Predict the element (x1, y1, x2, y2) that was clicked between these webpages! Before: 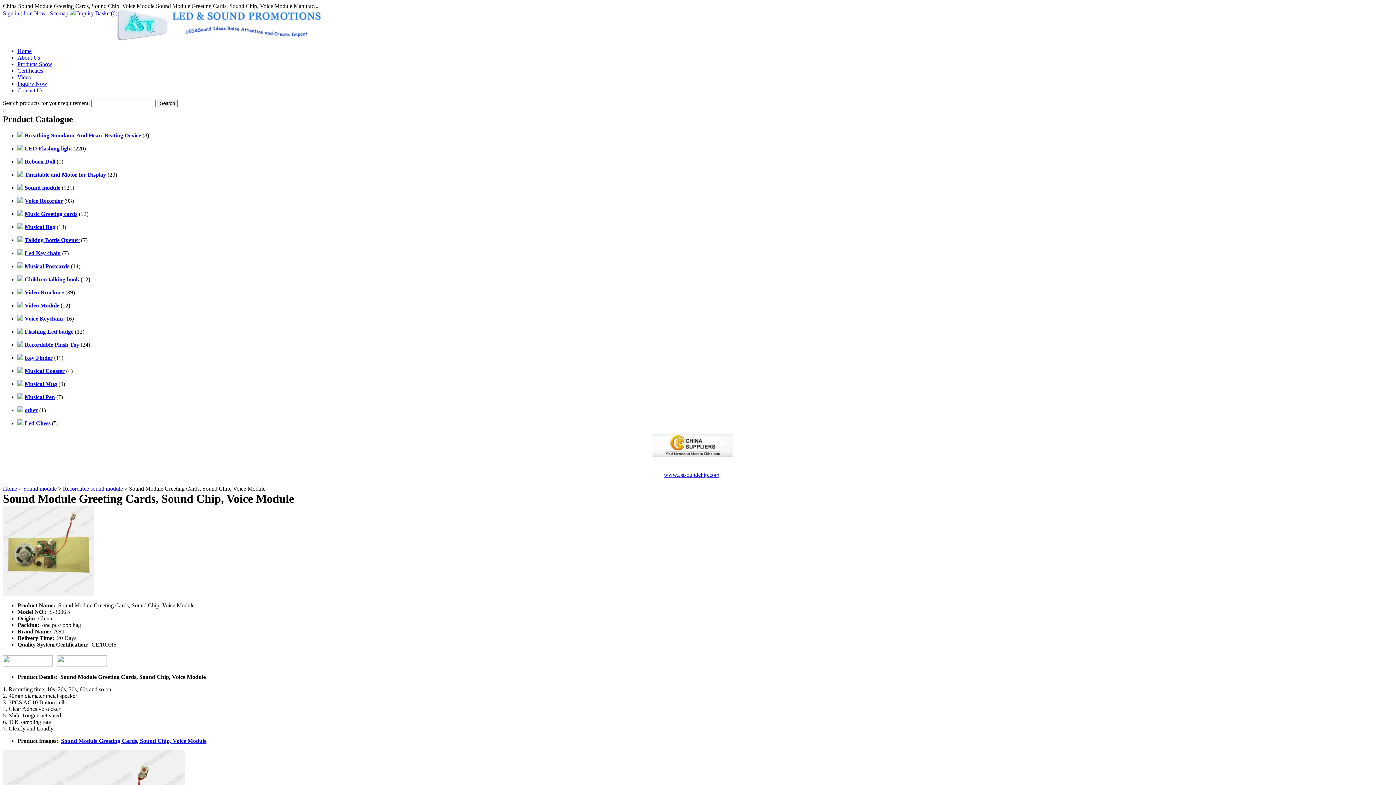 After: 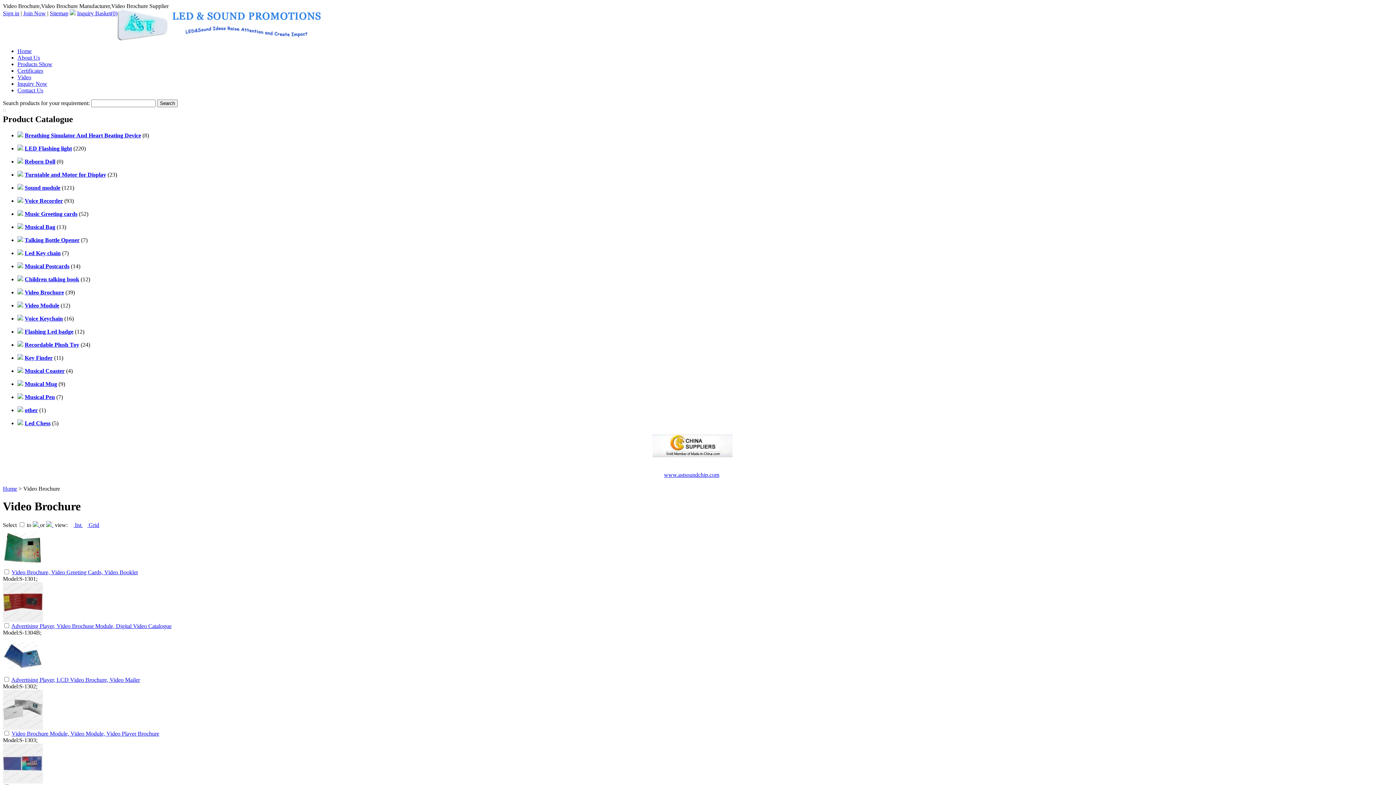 Action: bbox: (24, 289, 64, 295) label: Video Brochure